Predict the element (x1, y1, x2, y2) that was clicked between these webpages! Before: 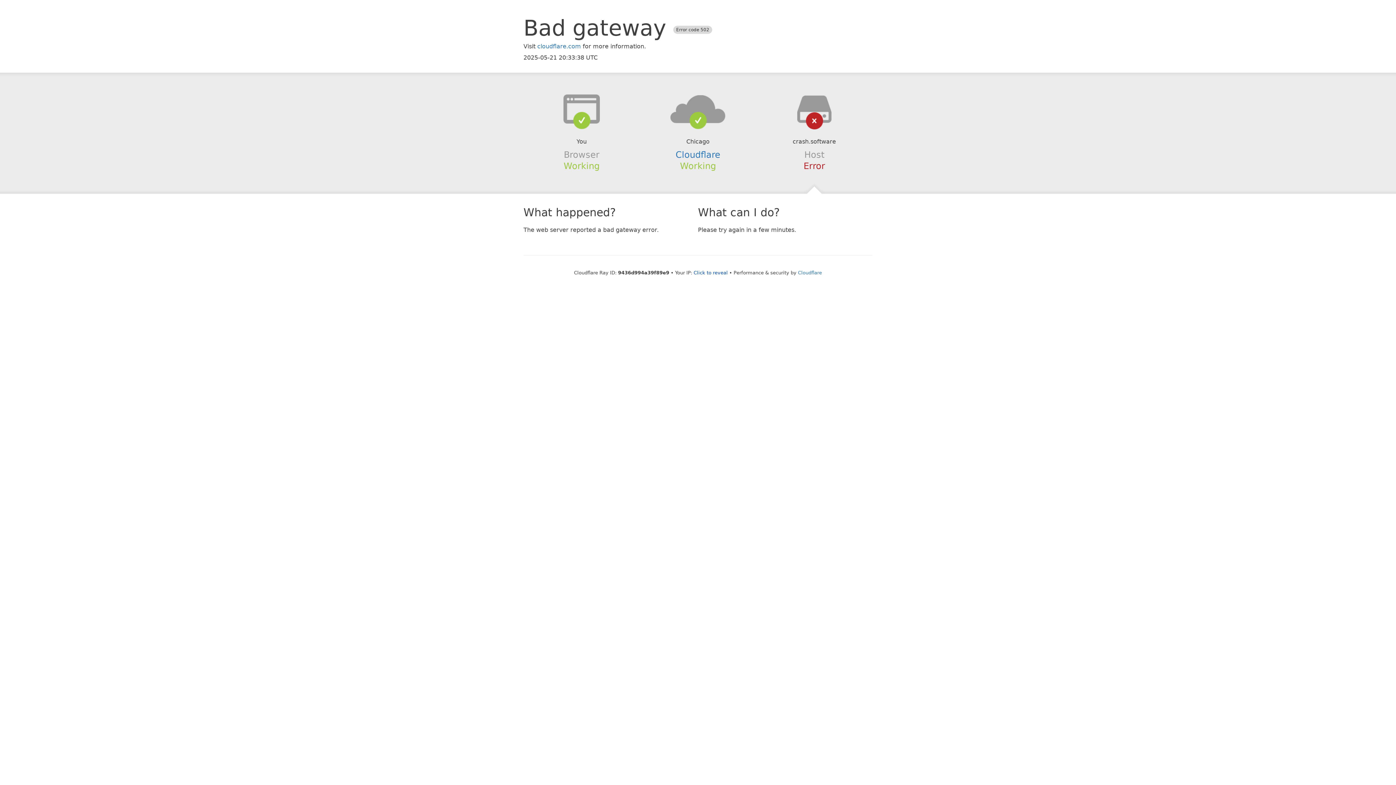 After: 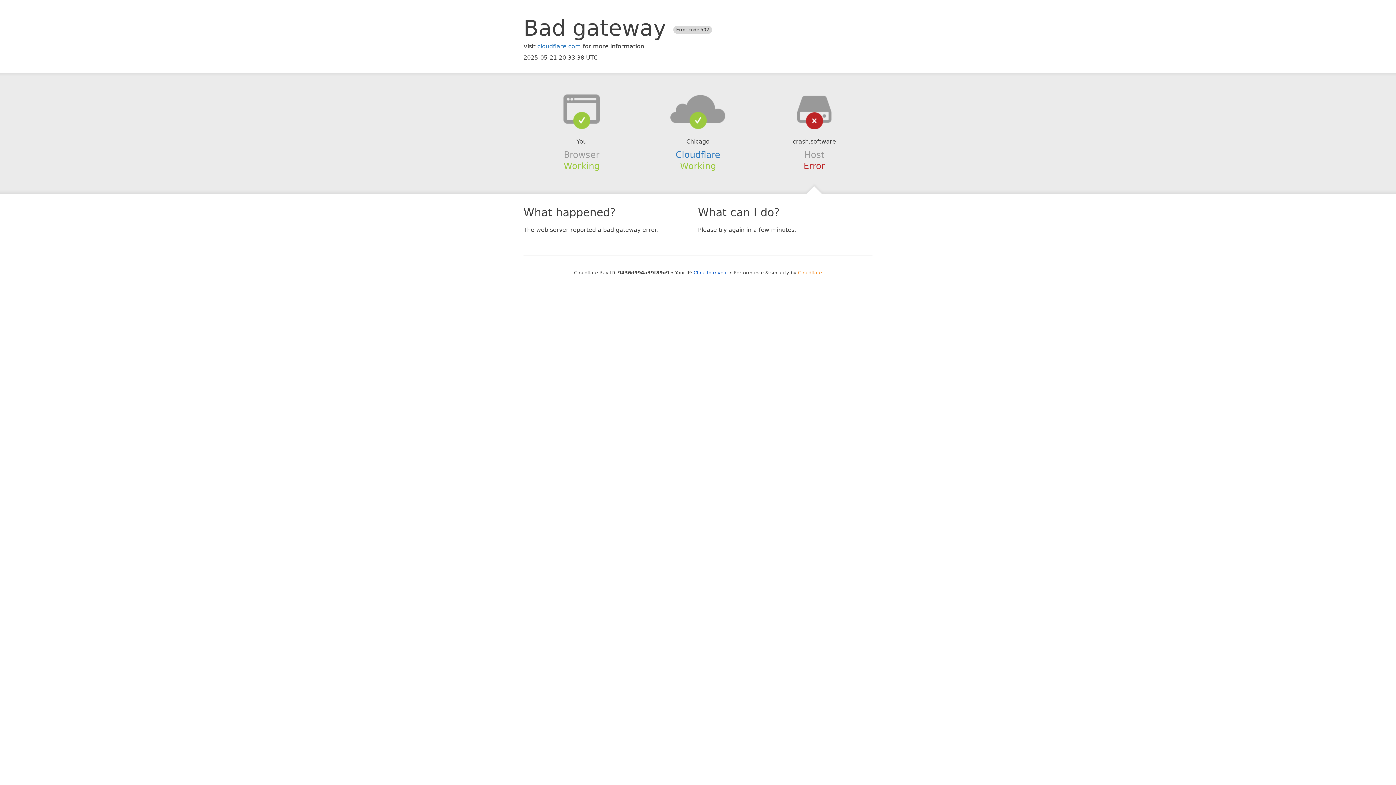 Action: bbox: (798, 270, 822, 275) label: Cloudflare